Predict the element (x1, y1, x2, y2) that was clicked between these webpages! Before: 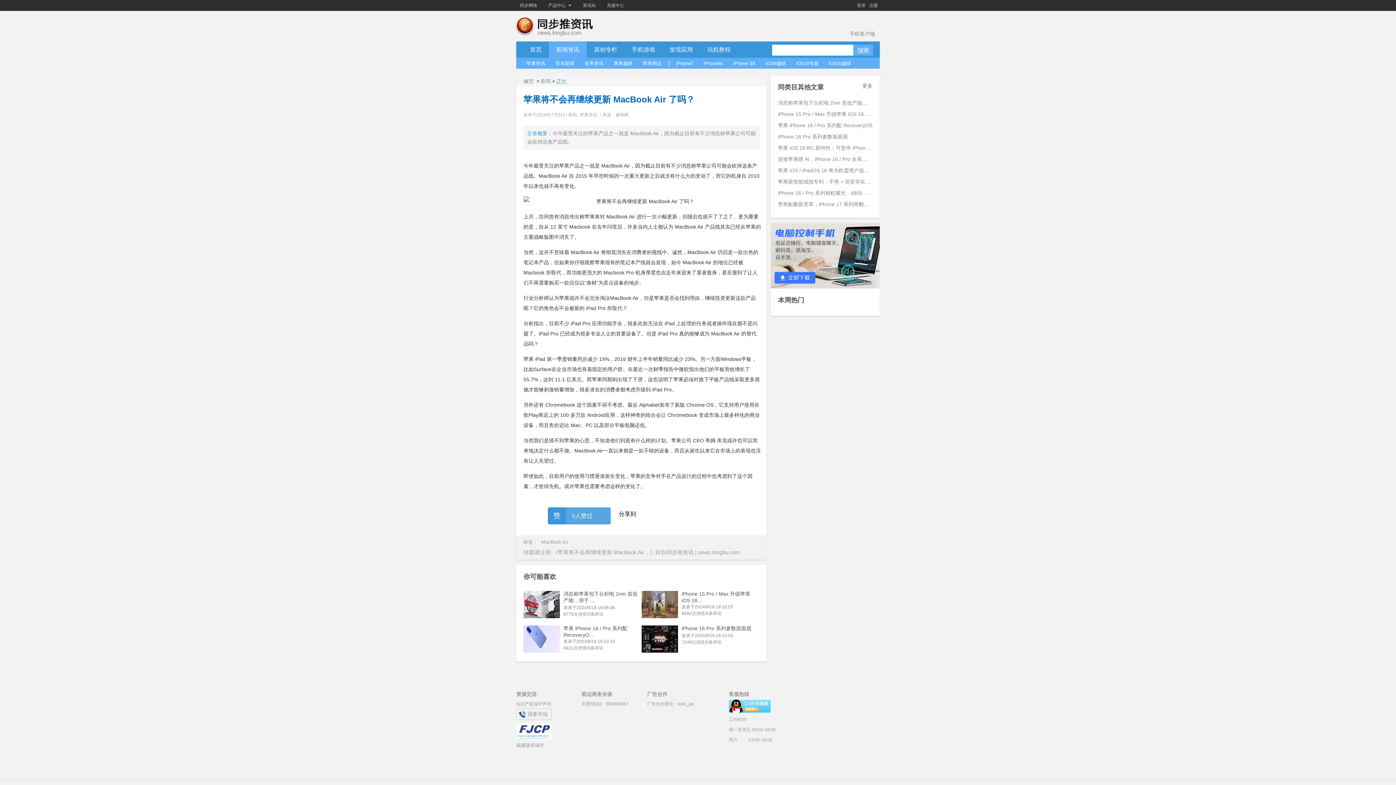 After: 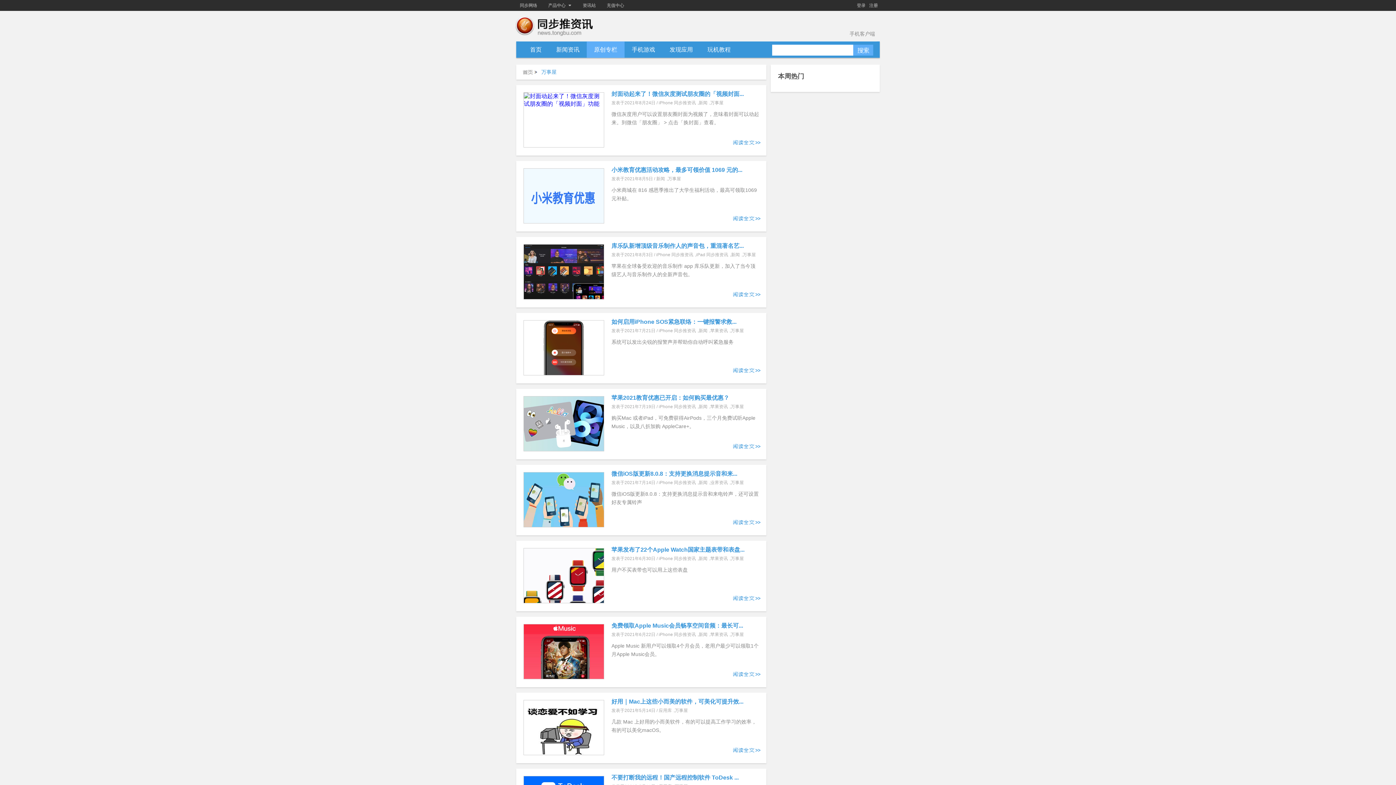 Action: label: 原创专栏 bbox: (586, 41, 624, 57)